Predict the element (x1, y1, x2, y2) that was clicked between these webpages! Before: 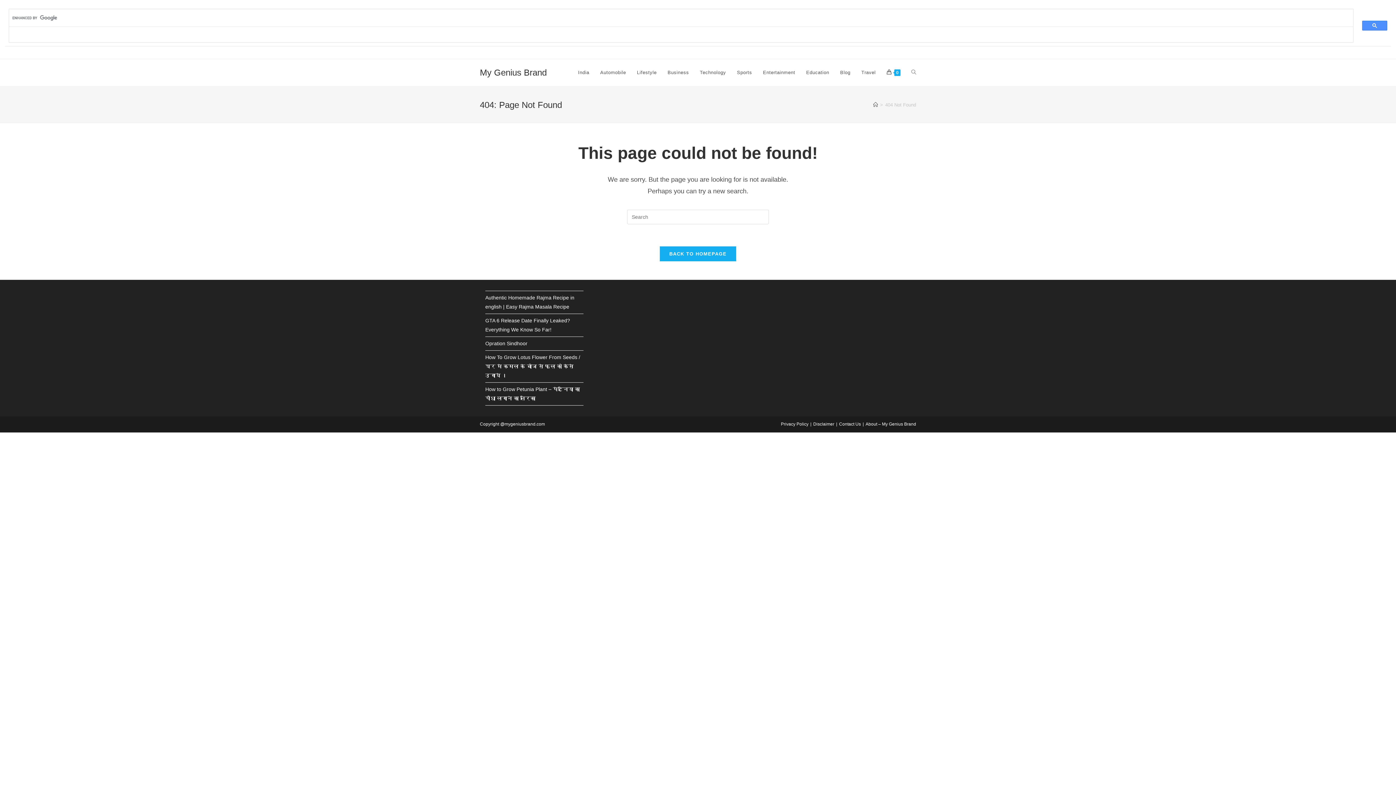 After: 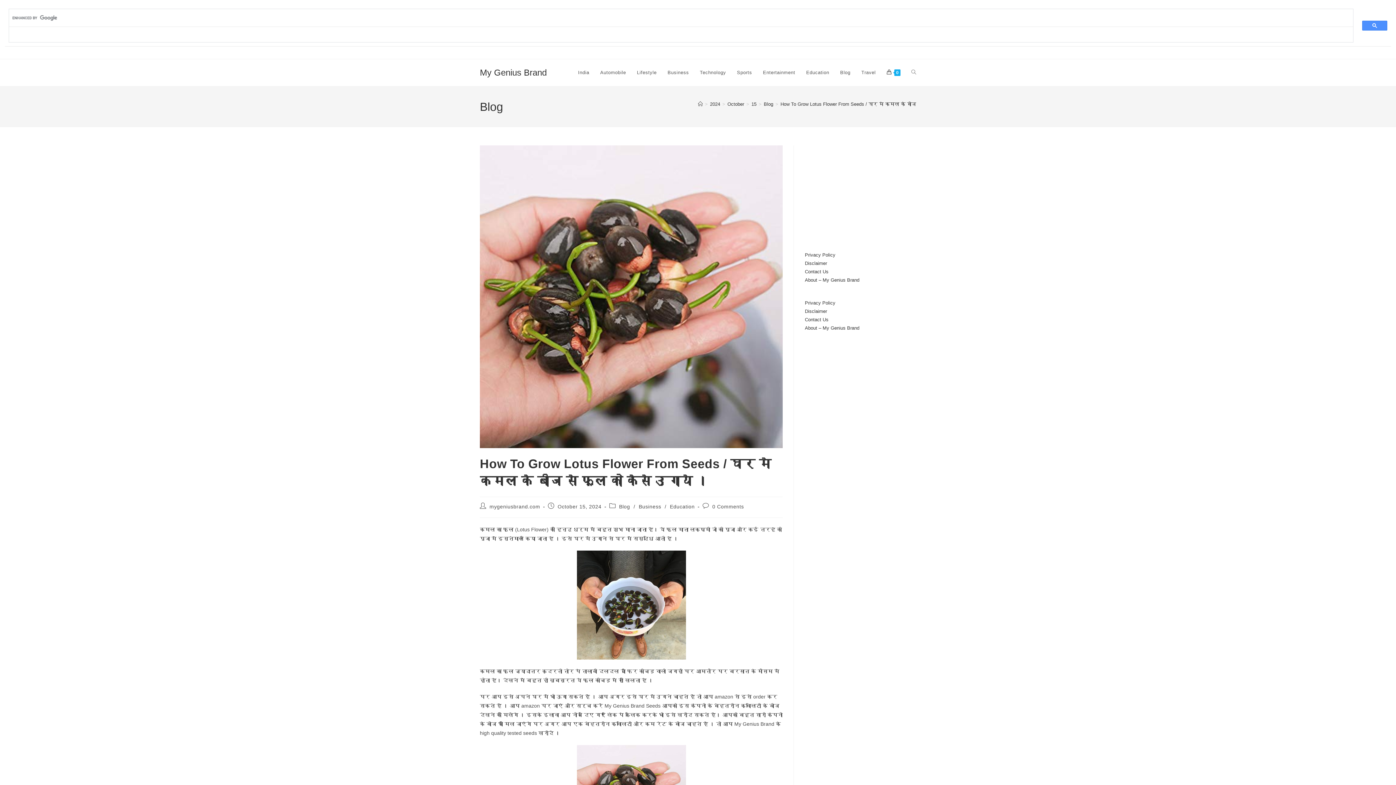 Action: bbox: (485, 354, 580, 378) label: How To Grow Lotus Flower From Seeds / घर मे कमल के बीज से फूल को कैसे उगाये ।